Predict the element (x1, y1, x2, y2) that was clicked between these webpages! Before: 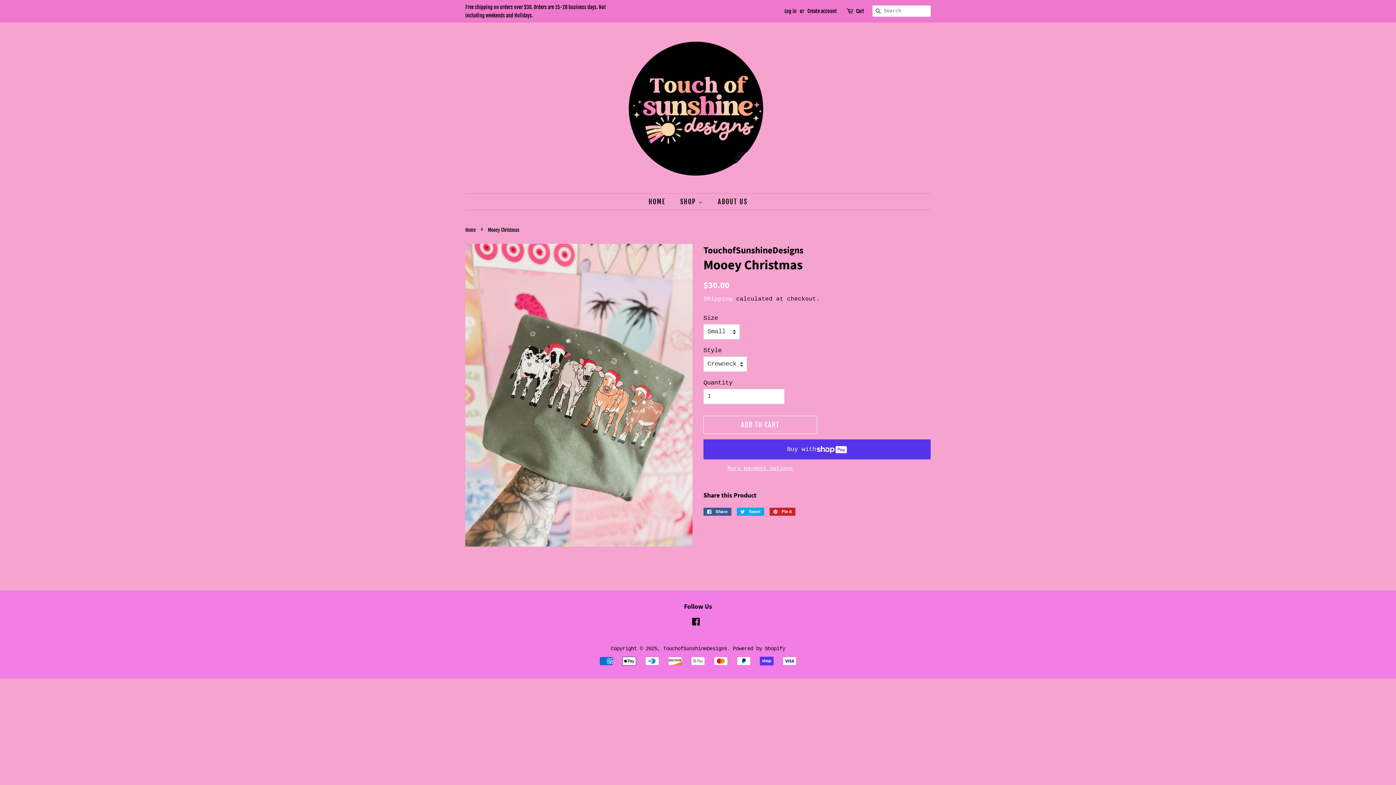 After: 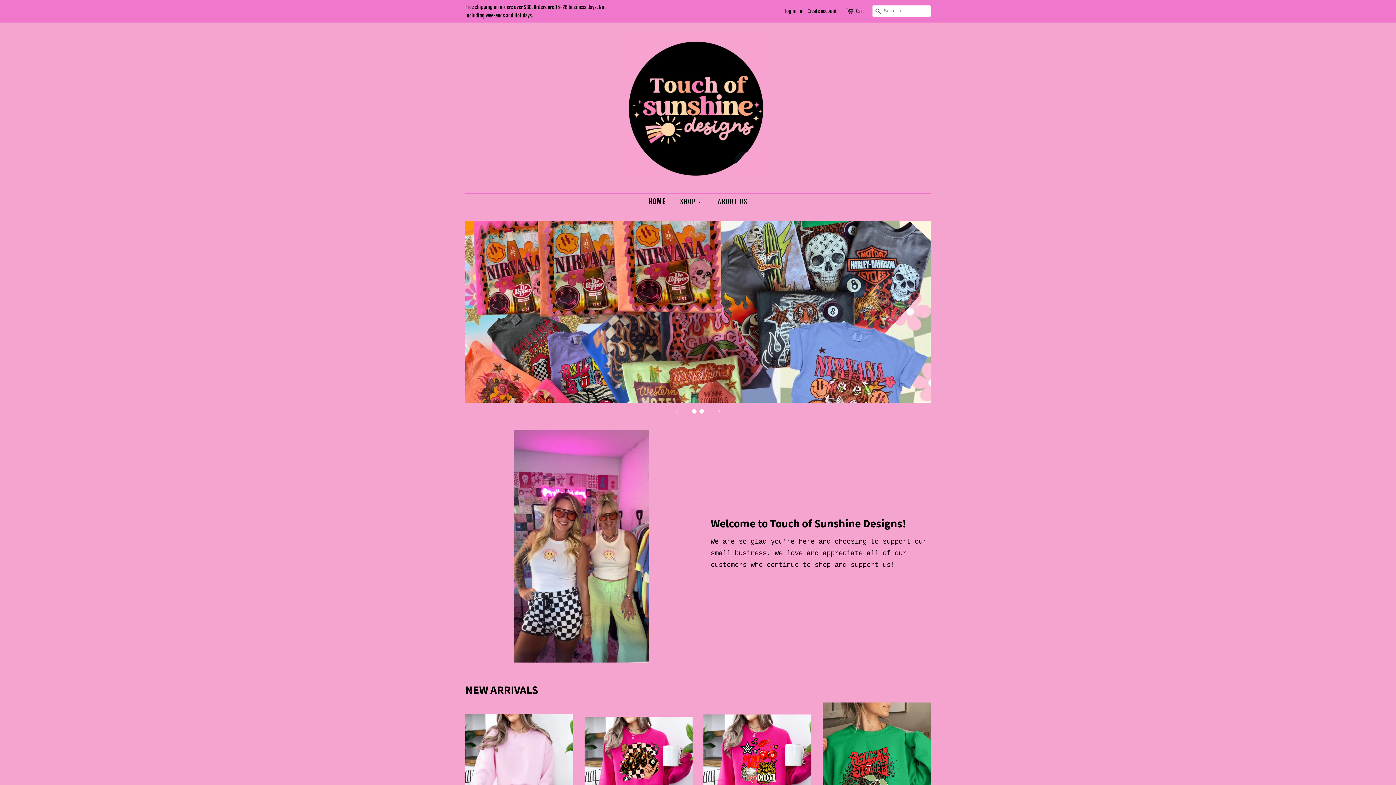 Action: bbox: (465, 227, 477, 233) label: Home